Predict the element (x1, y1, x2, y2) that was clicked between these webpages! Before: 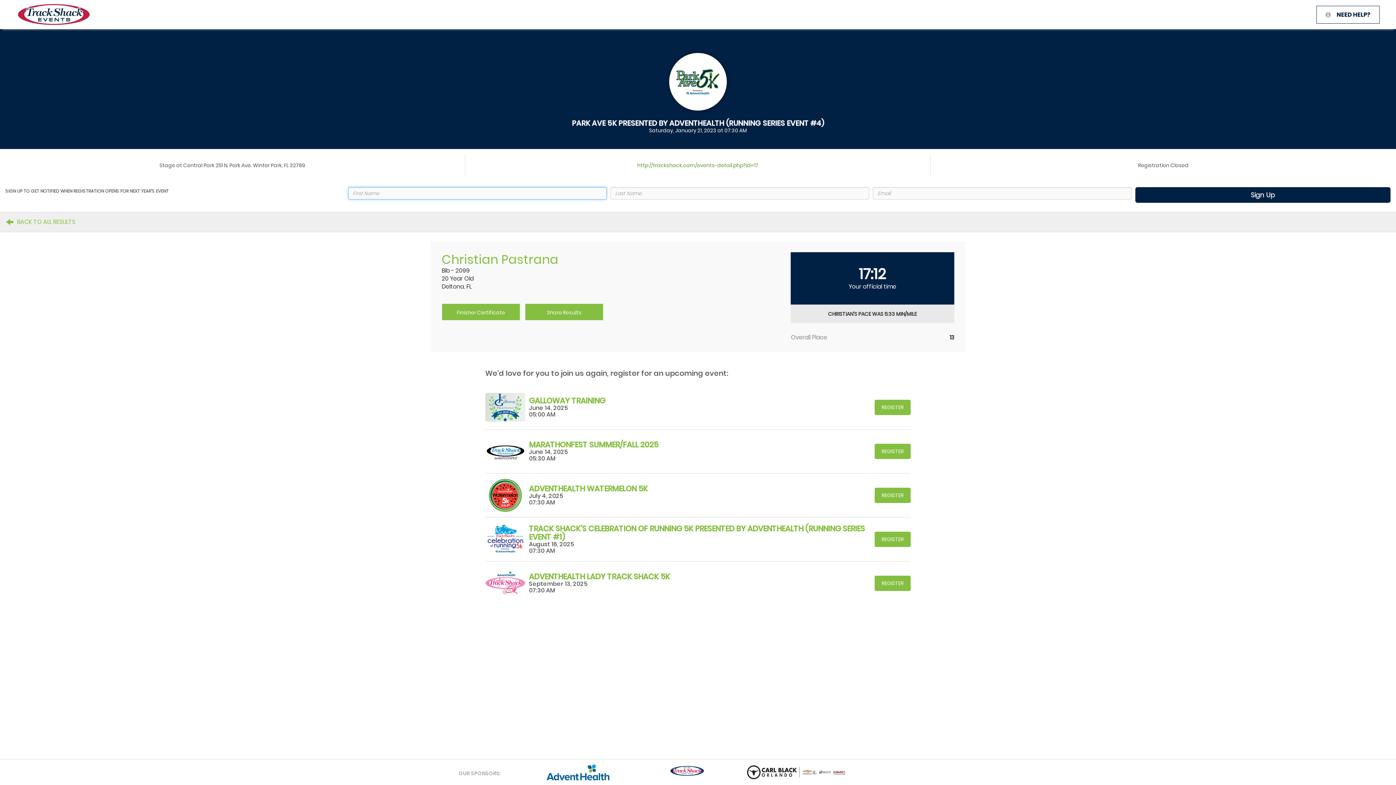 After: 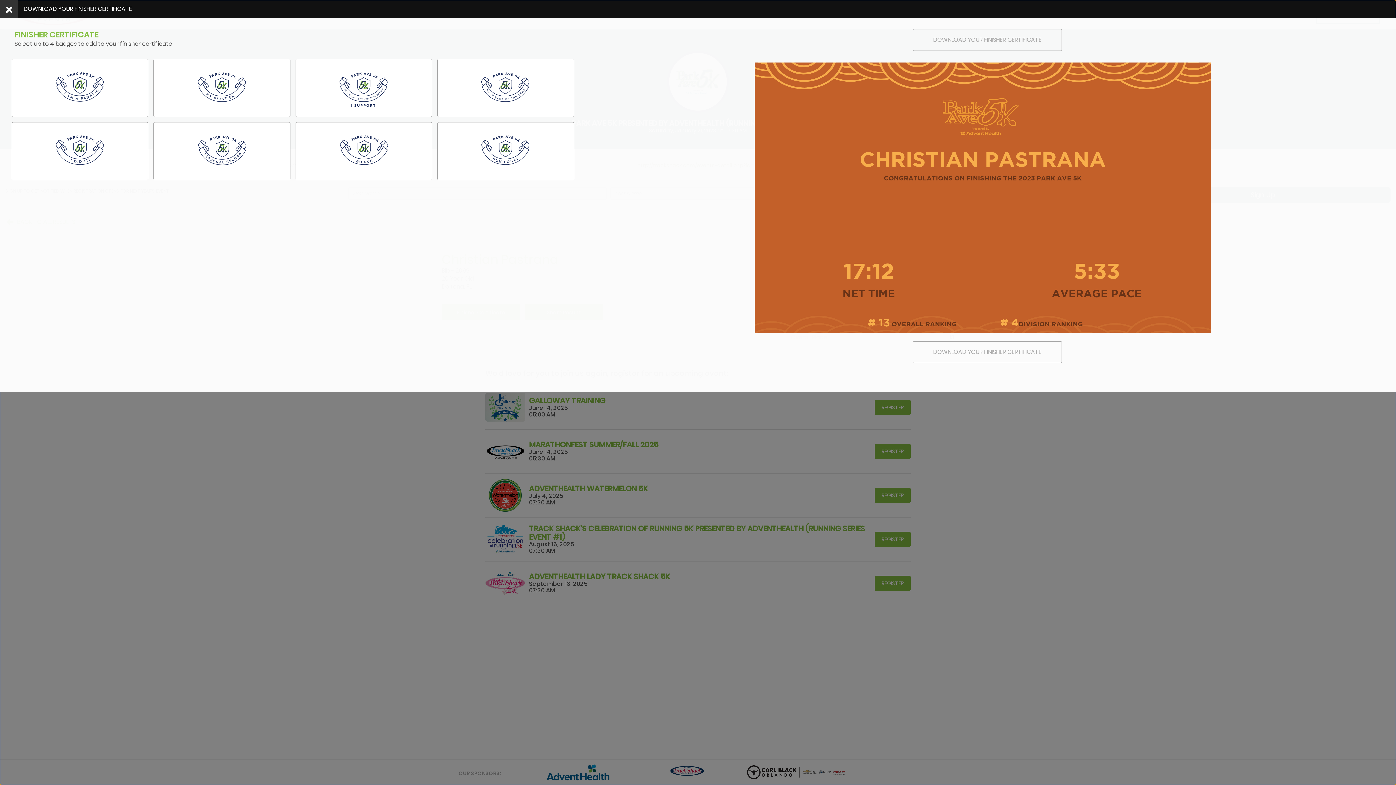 Action: bbox: (442, 304, 520, 320) label: Finisher Certificate